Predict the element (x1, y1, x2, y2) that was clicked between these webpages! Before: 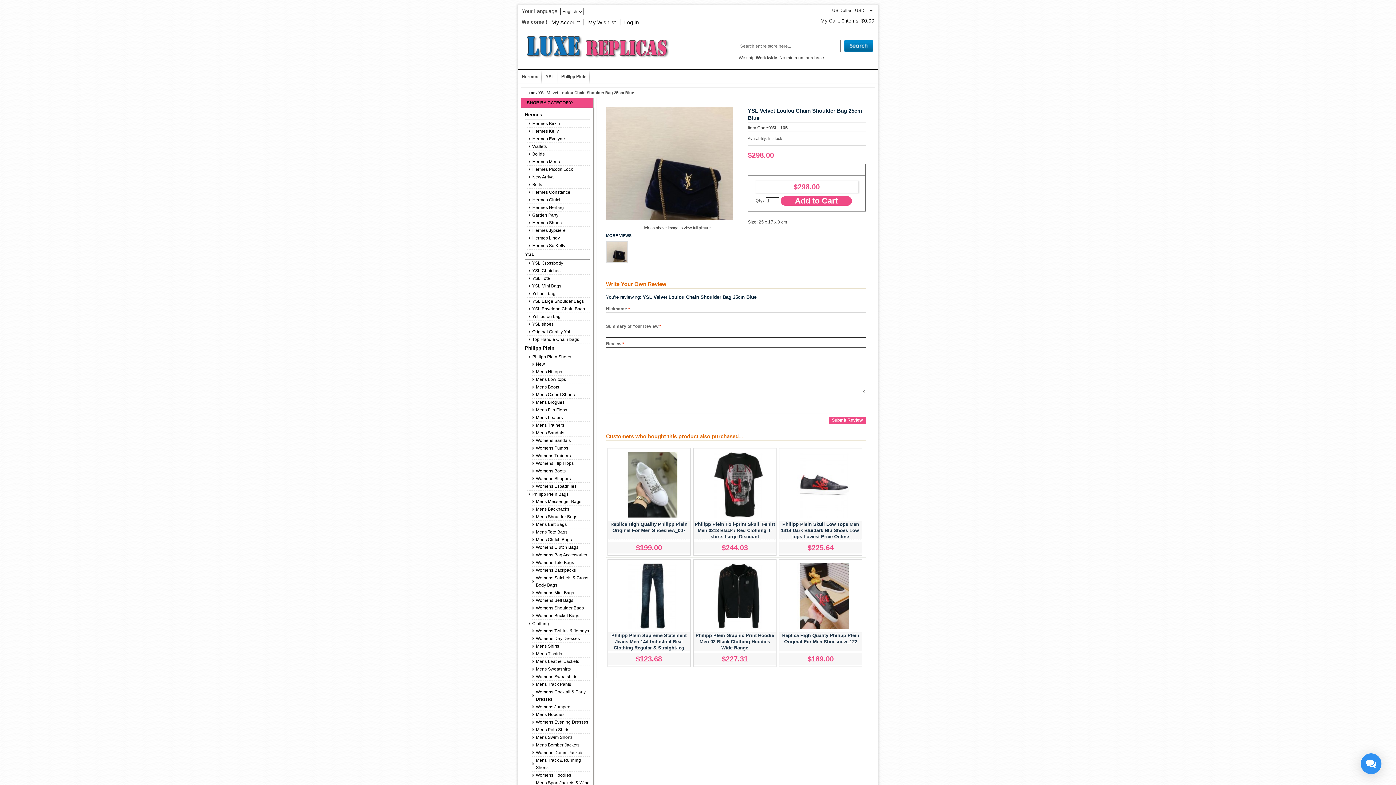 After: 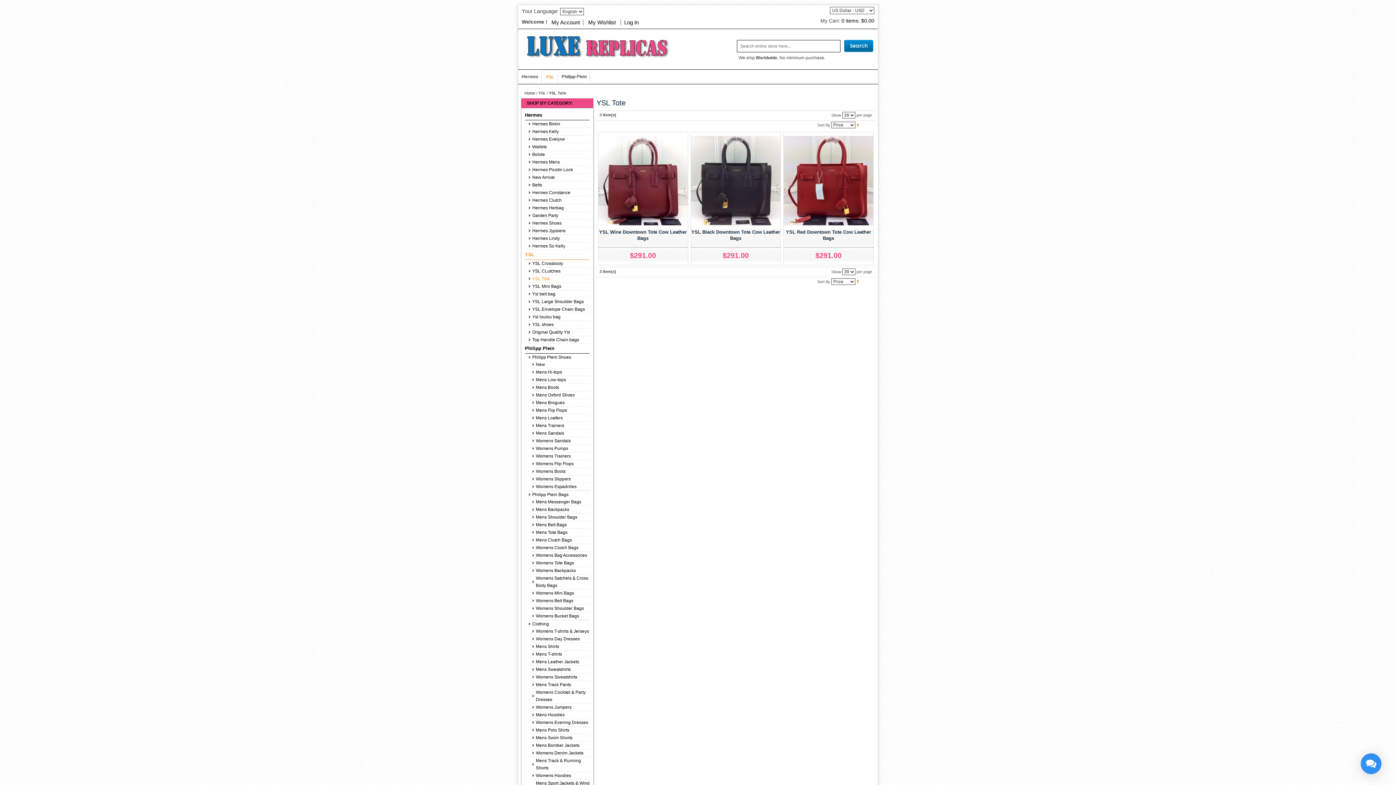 Action: bbox: (528, 274, 589, 282) label: YSL Tote